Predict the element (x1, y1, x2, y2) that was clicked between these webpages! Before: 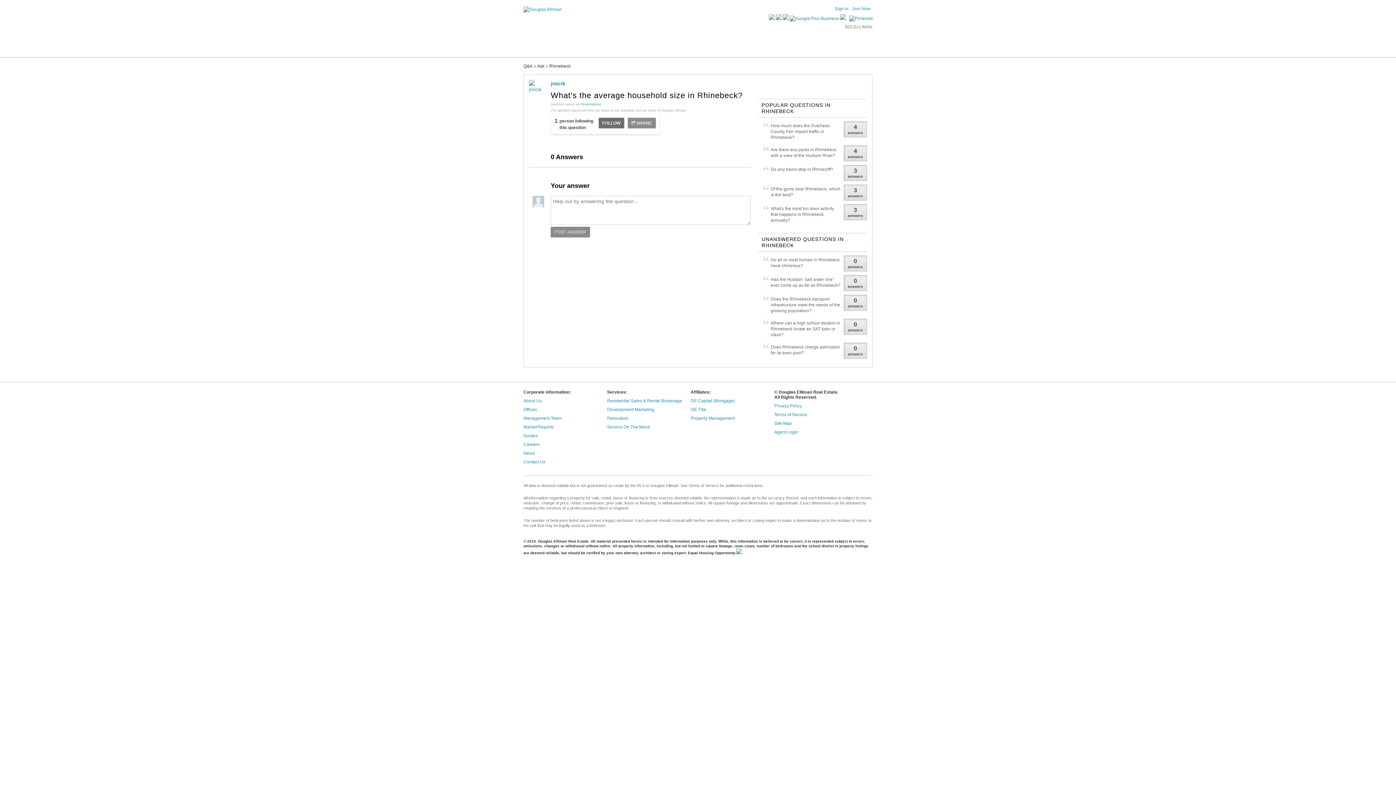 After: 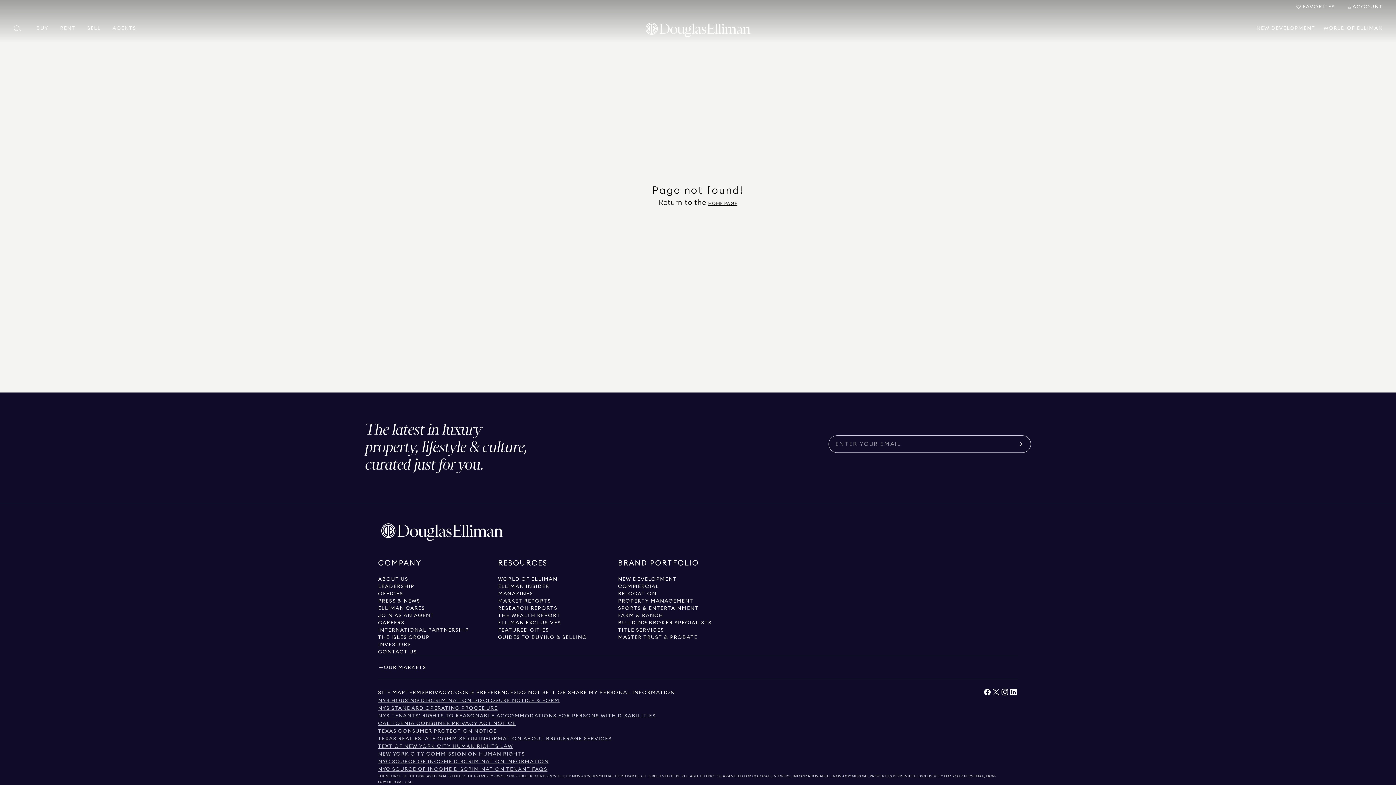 Action: label: Market Reports bbox: (523, 424, 553, 429)